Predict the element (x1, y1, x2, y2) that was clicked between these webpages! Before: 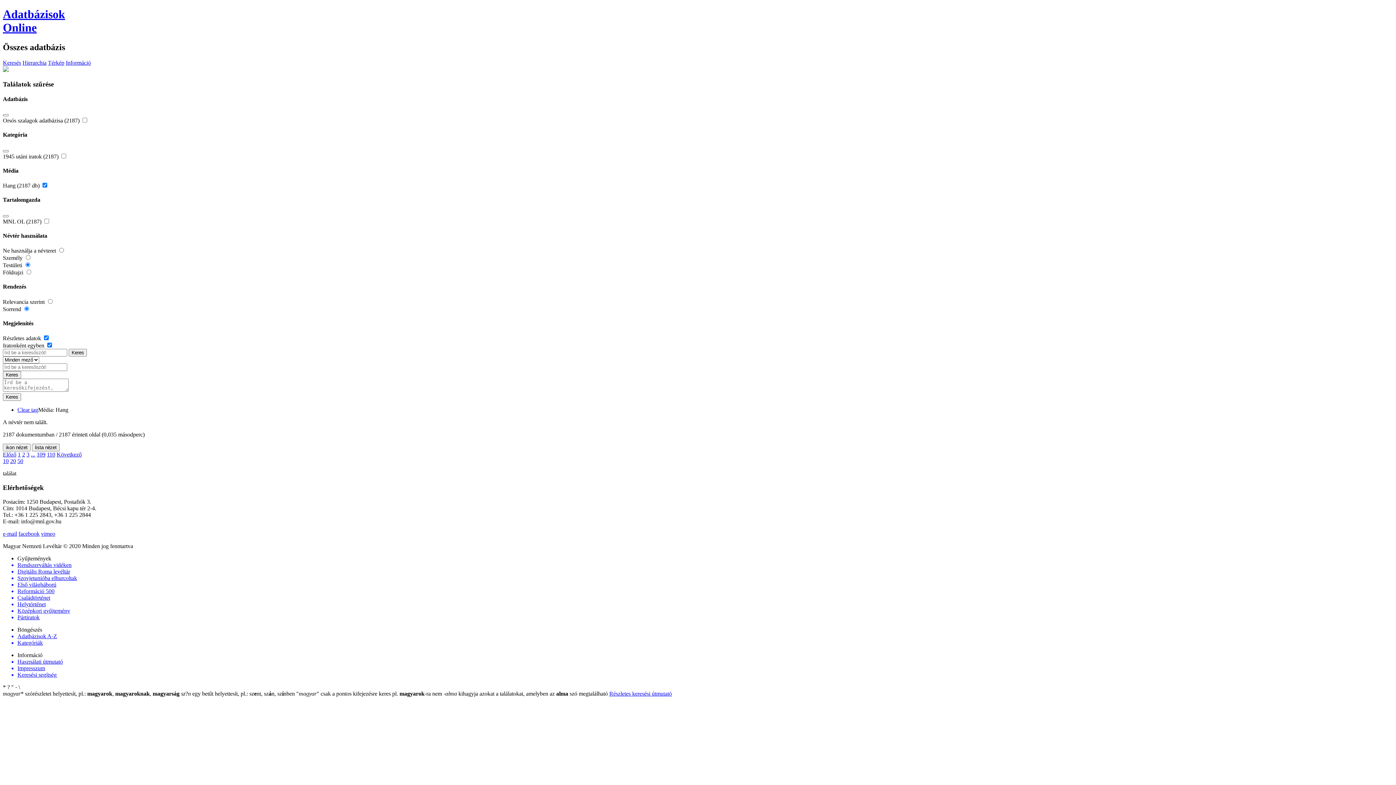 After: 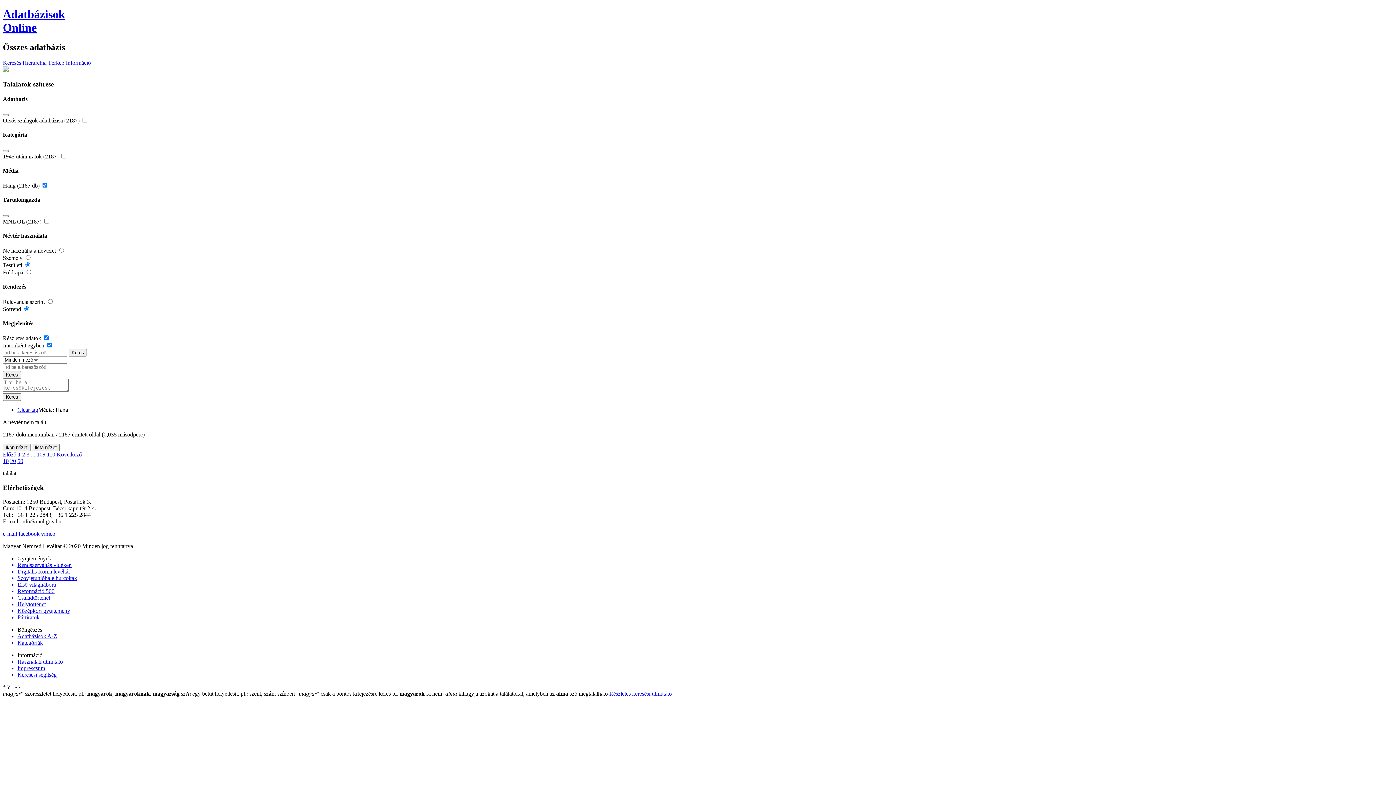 Action: label: vimeo bbox: (41, 530, 55, 536)